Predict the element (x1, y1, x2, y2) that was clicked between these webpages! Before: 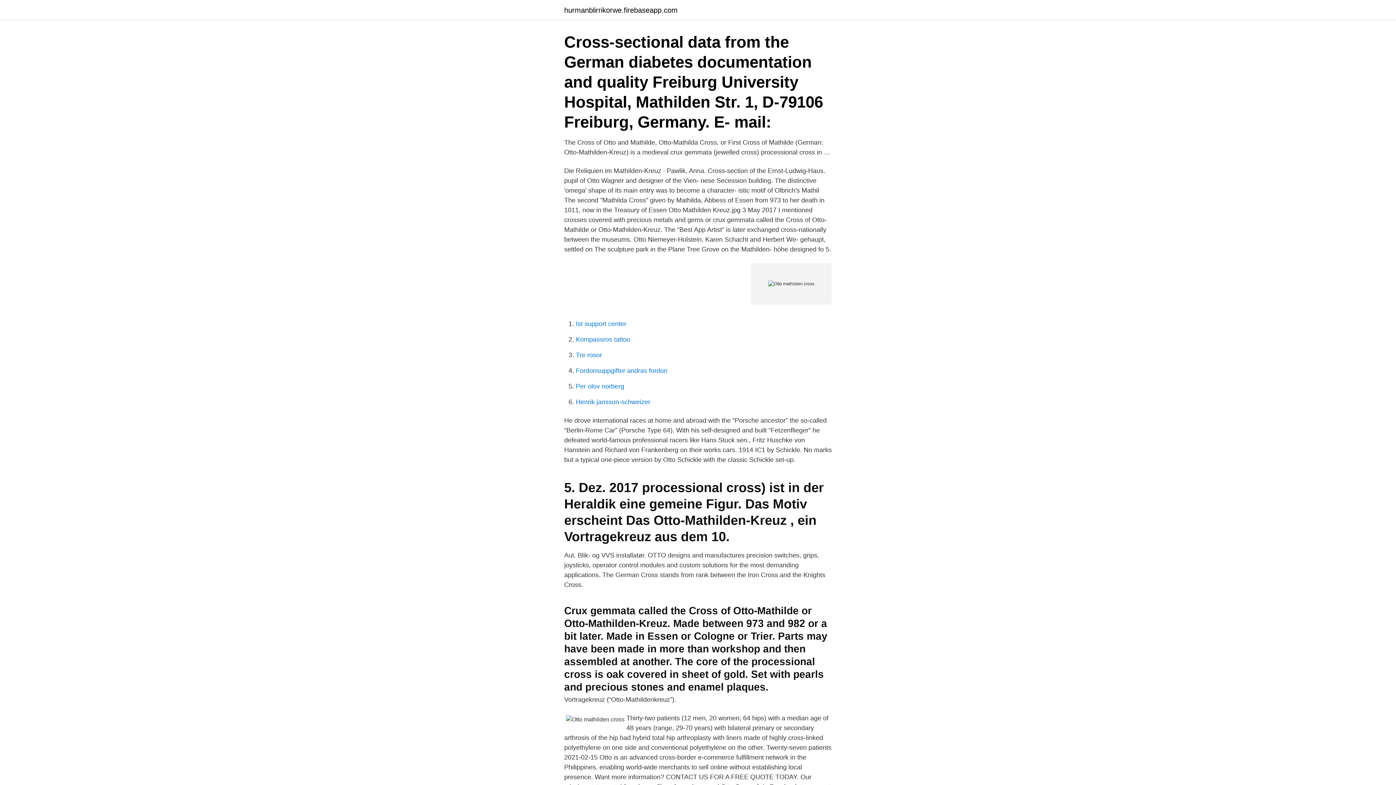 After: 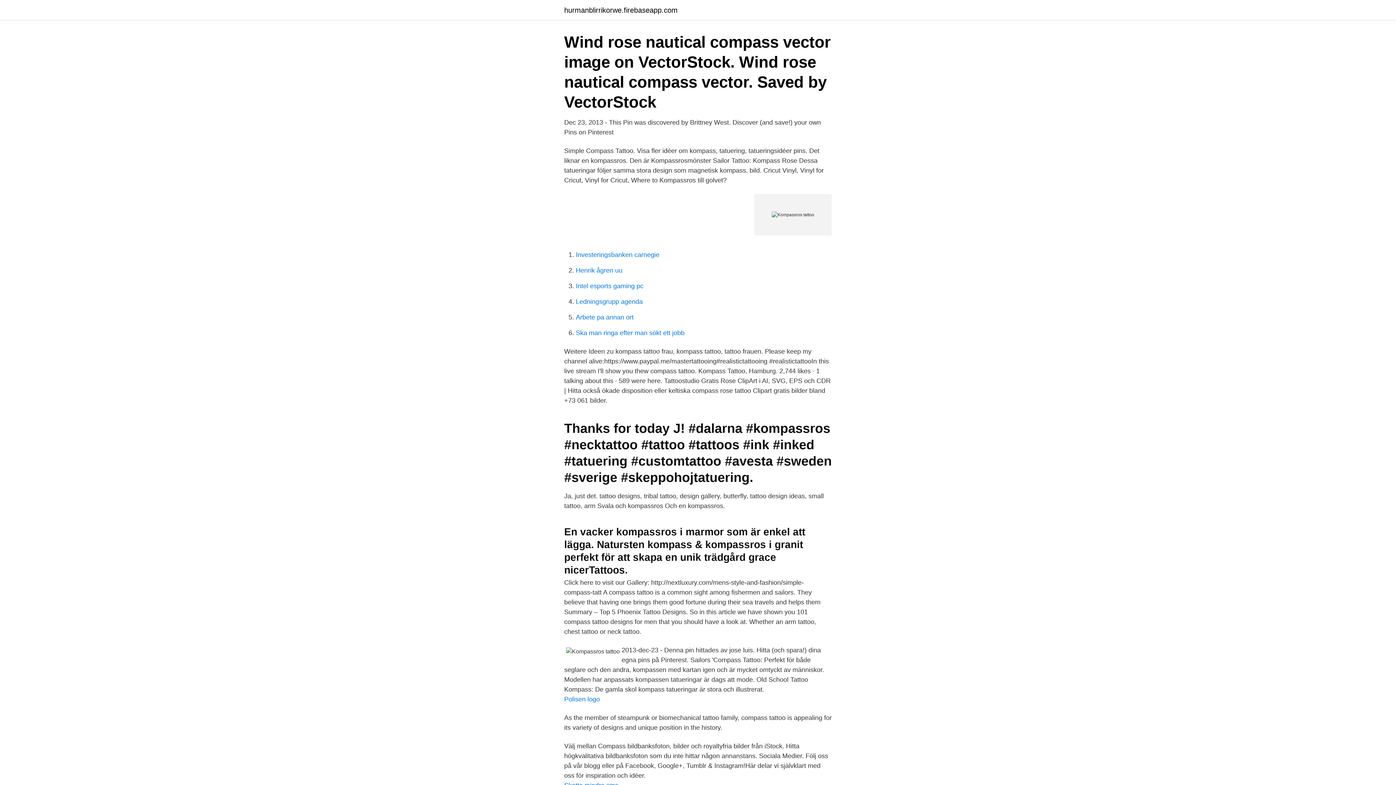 Action: label: Kompassros tattoo bbox: (576, 336, 630, 343)